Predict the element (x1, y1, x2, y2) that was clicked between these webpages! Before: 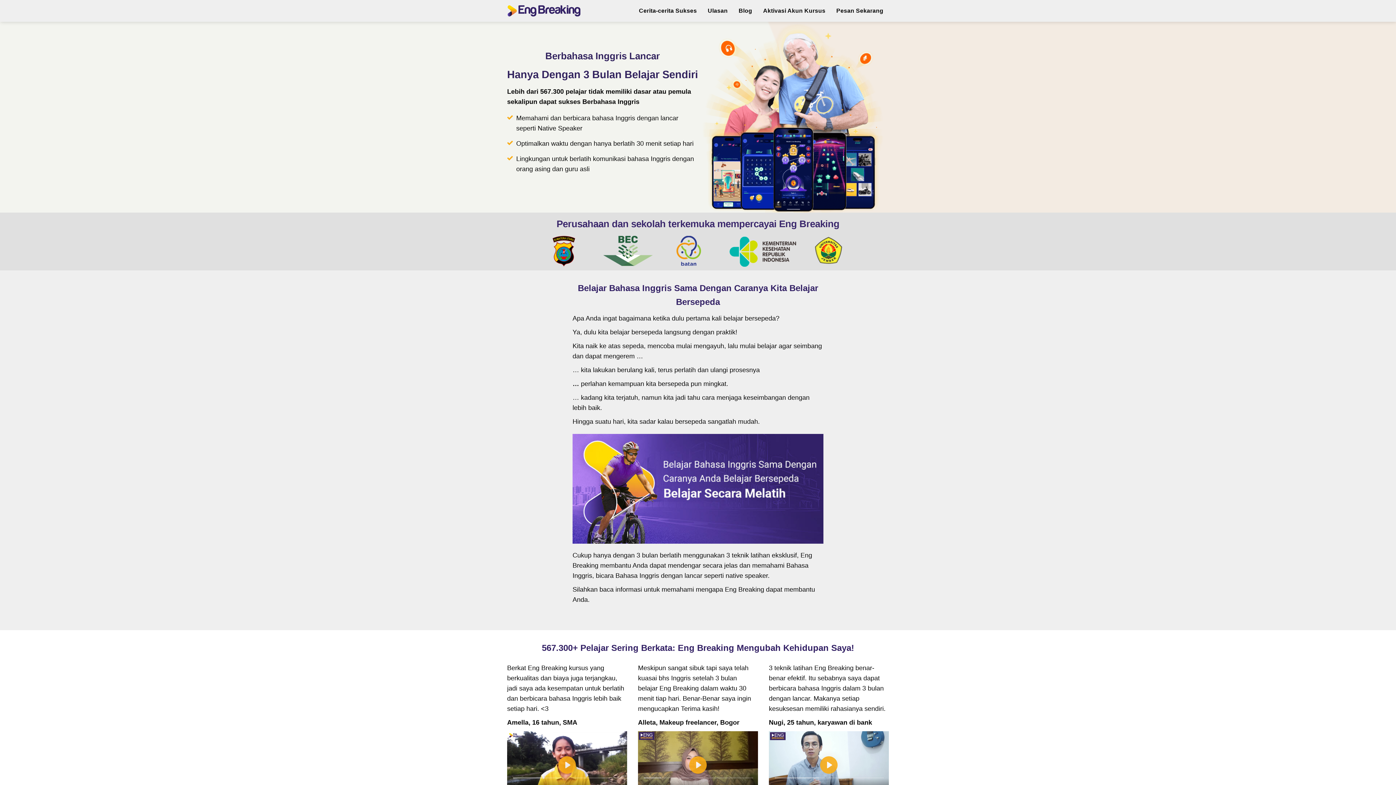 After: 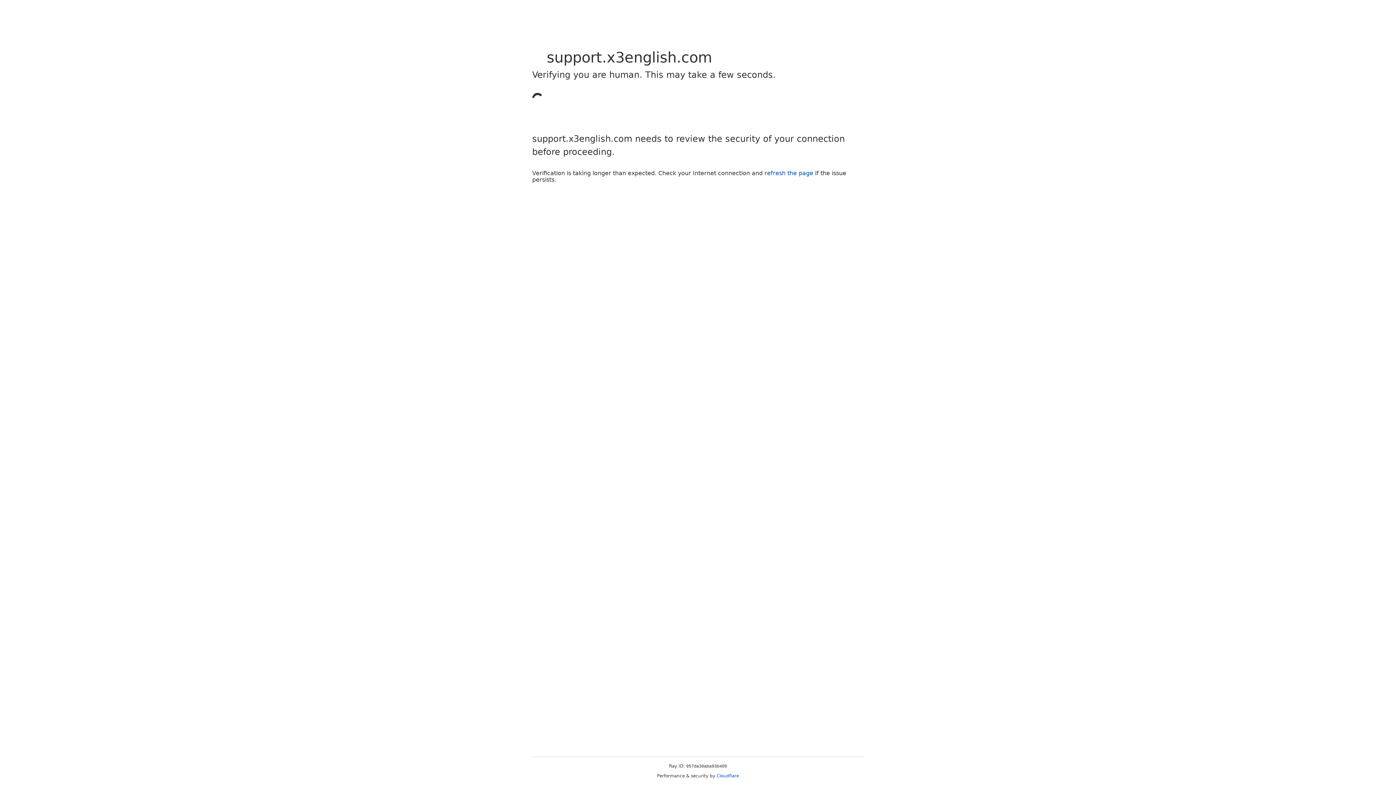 Action: label: Aktivasi Akun Kursus bbox: (757, 0, 831, 21)